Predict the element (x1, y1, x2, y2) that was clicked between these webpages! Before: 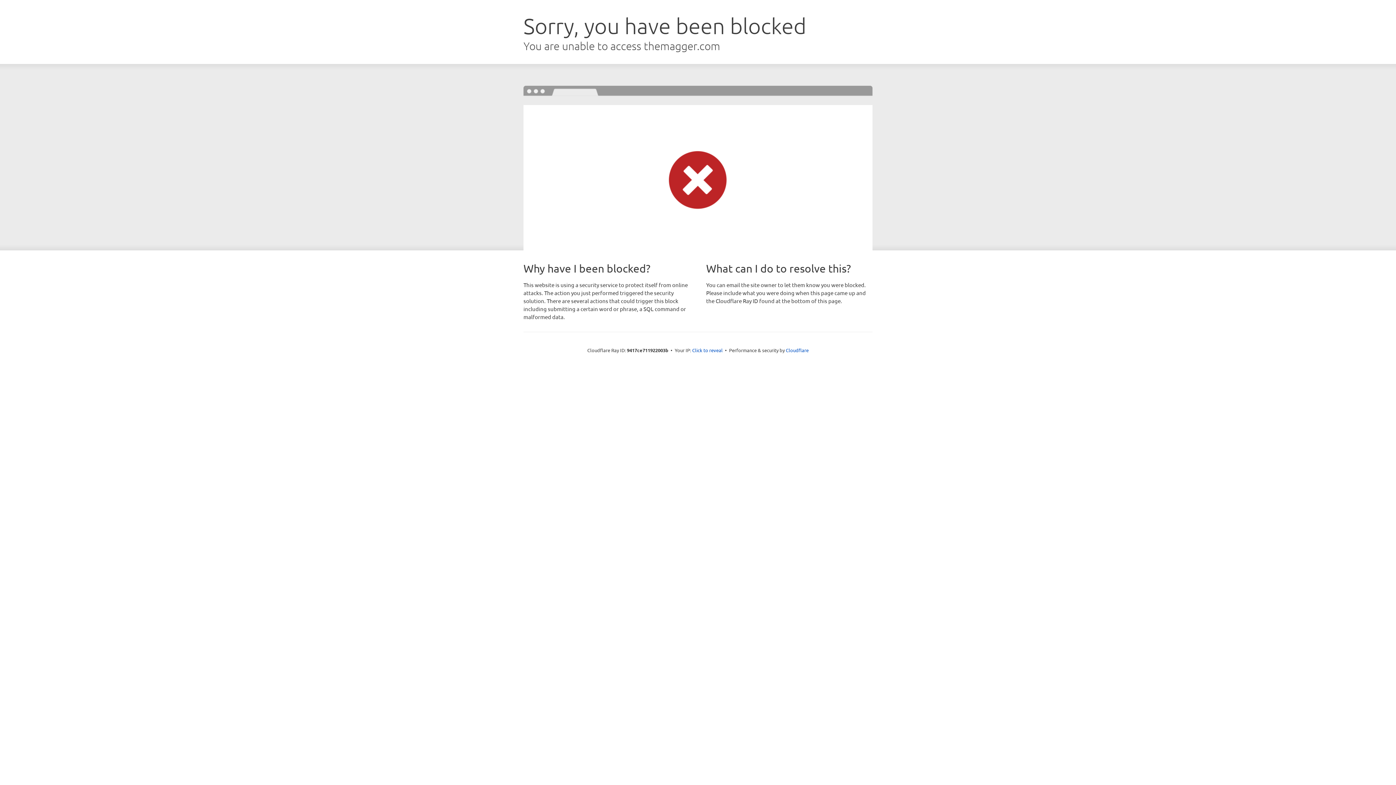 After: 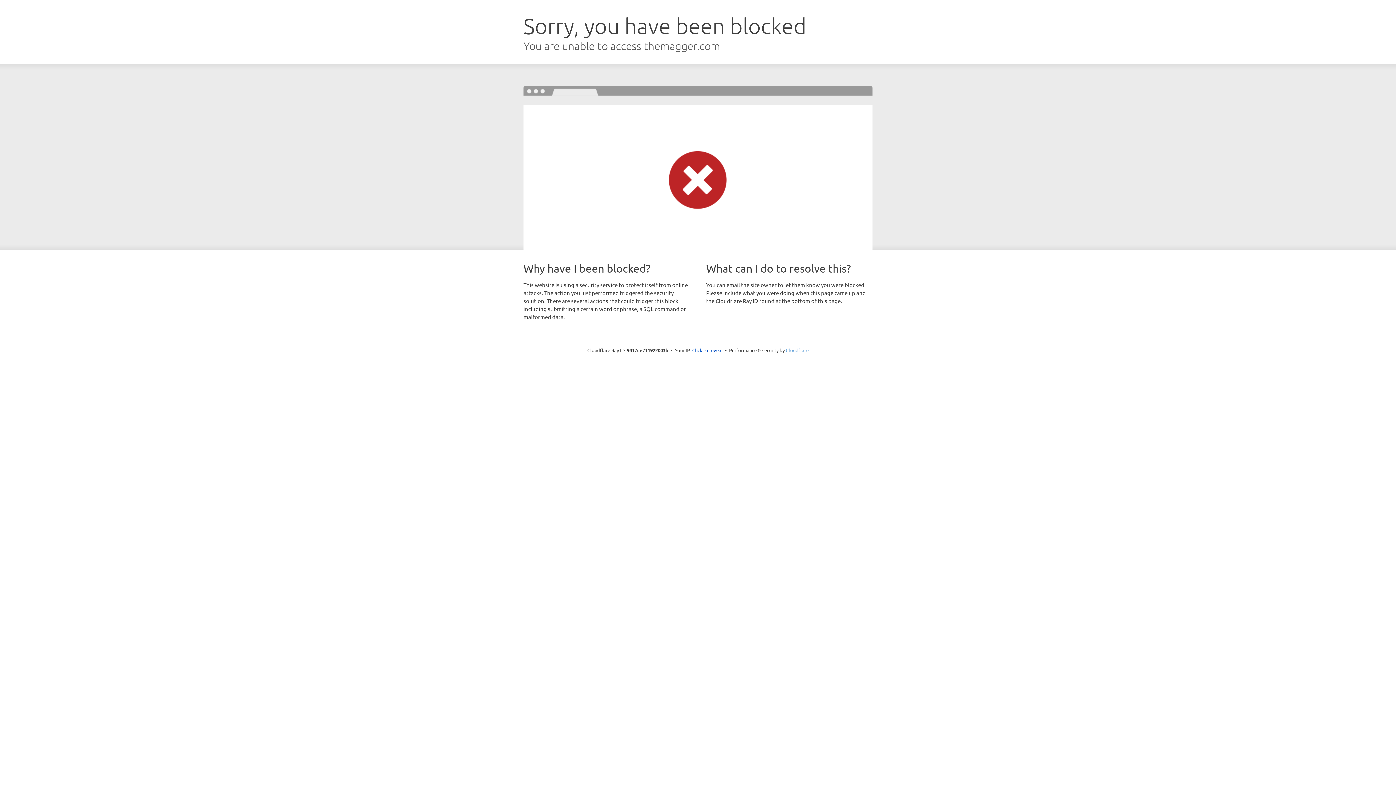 Action: bbox: (786, 347, 808, 353) label: Cloudflare